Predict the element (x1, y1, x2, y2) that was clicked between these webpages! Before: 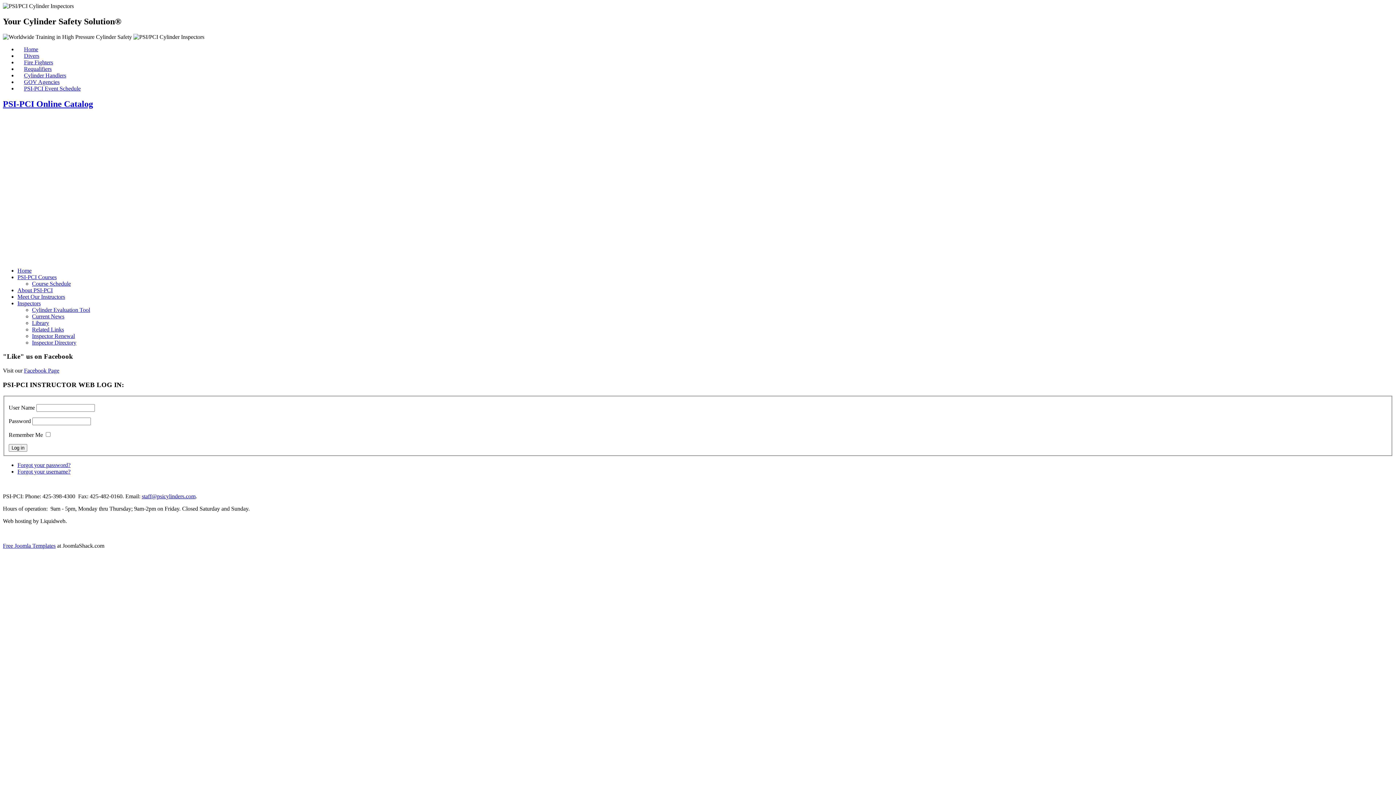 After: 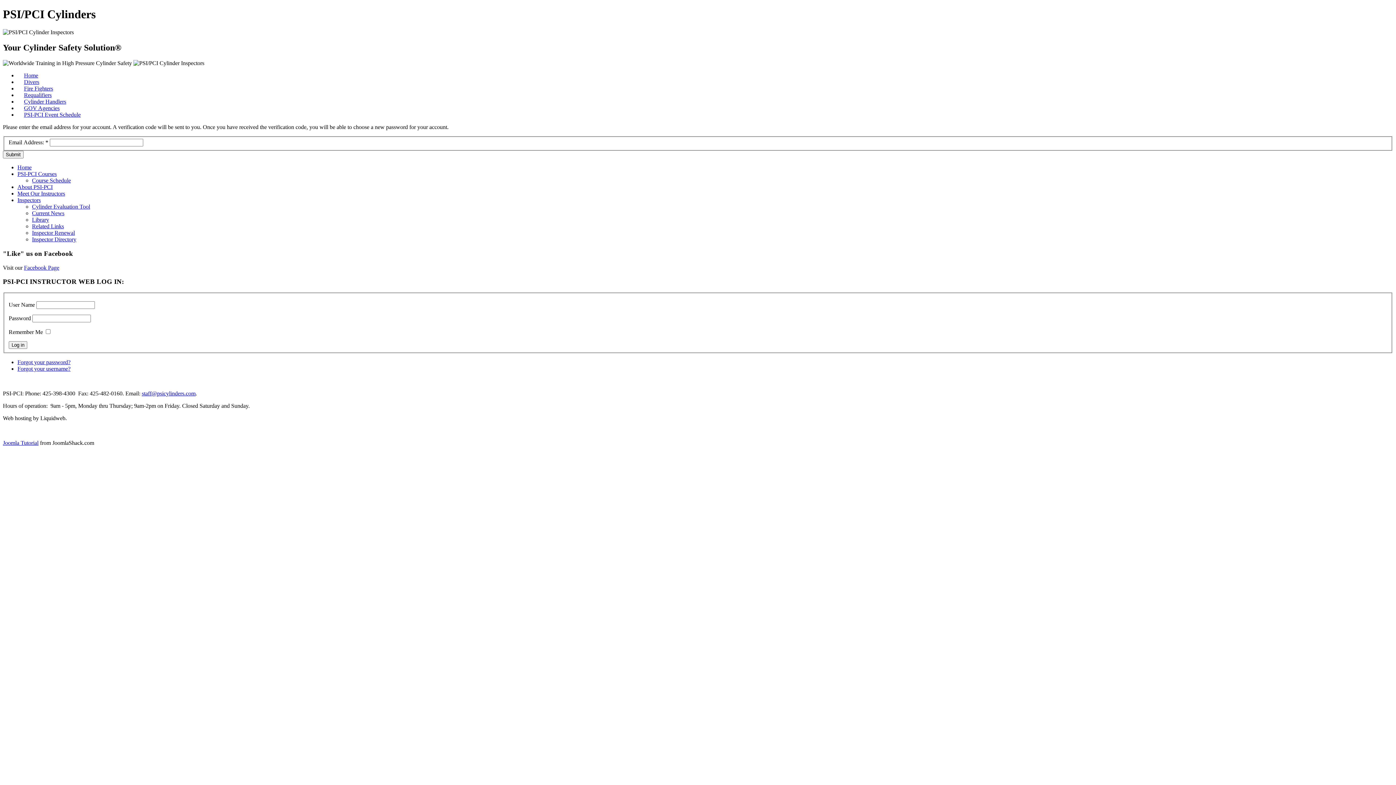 Action: bbox: (17, 462, 70, 468) label: Forgot your password?